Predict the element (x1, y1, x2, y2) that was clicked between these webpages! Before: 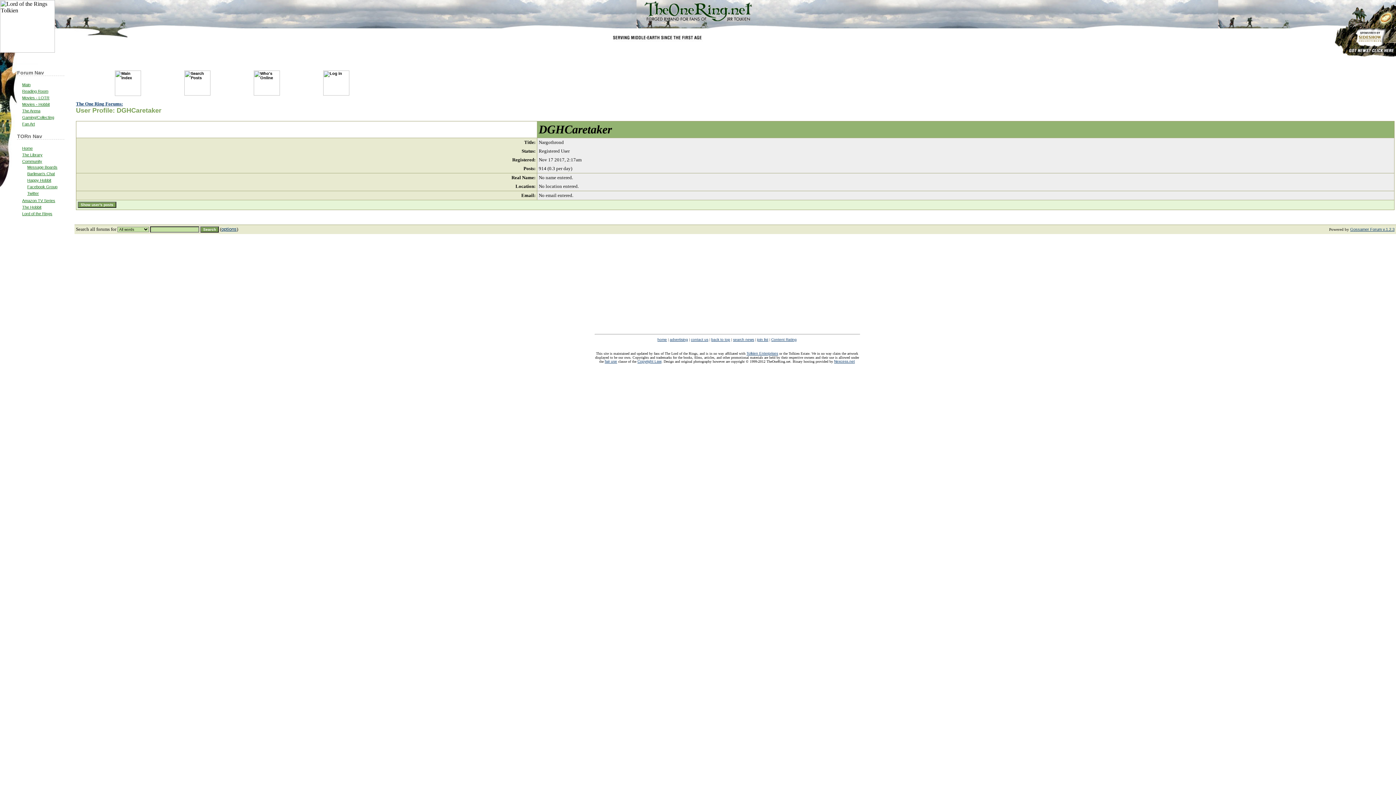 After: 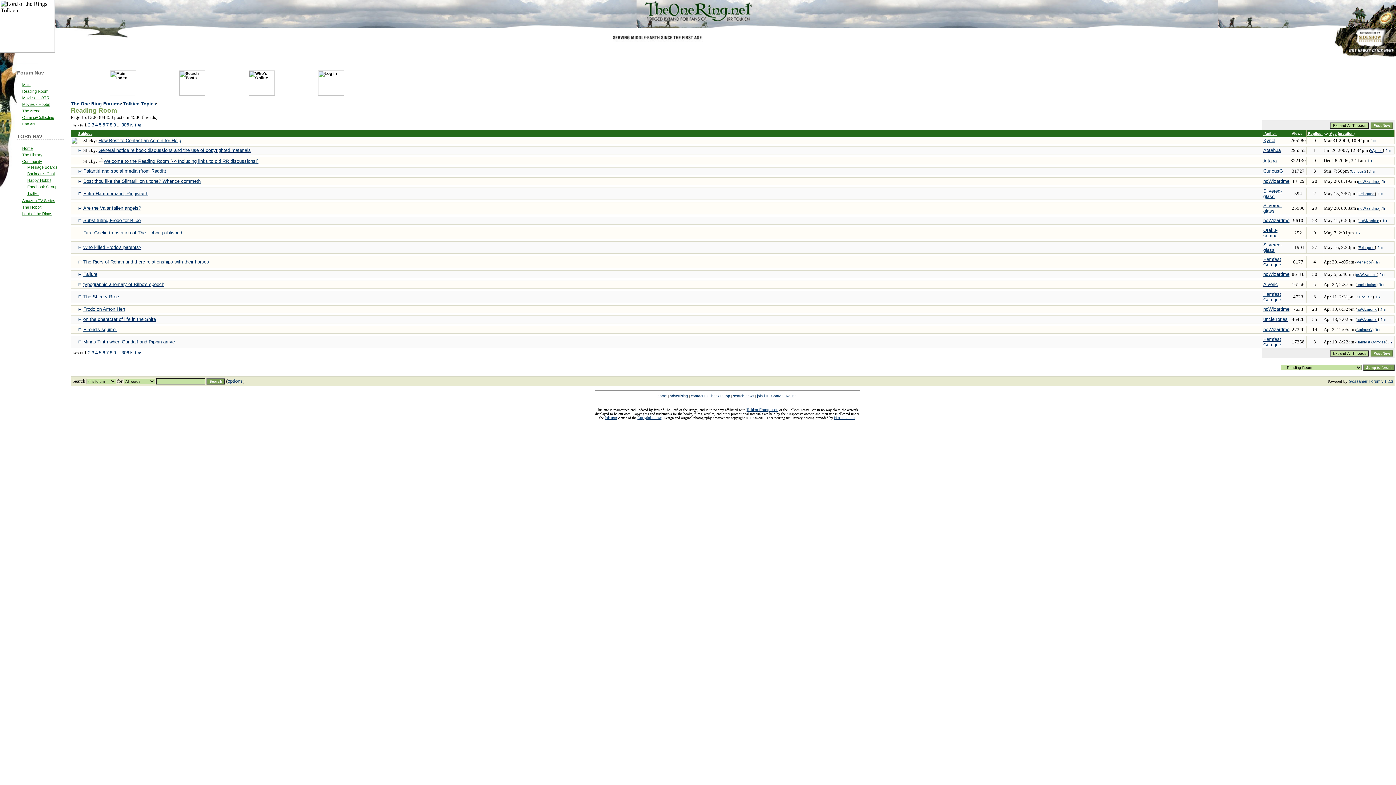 Action: bbox: (22, 88, 48, 93) label: Reading Room